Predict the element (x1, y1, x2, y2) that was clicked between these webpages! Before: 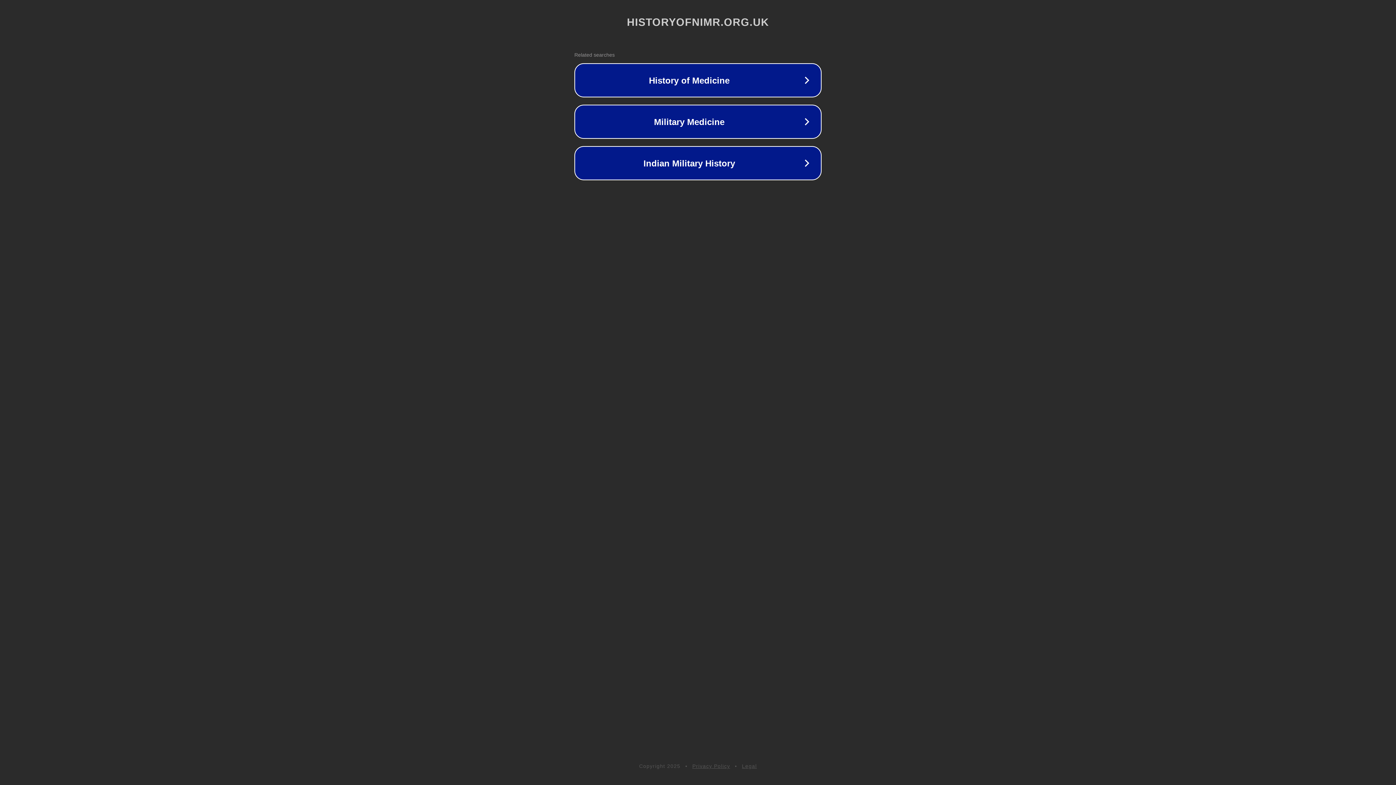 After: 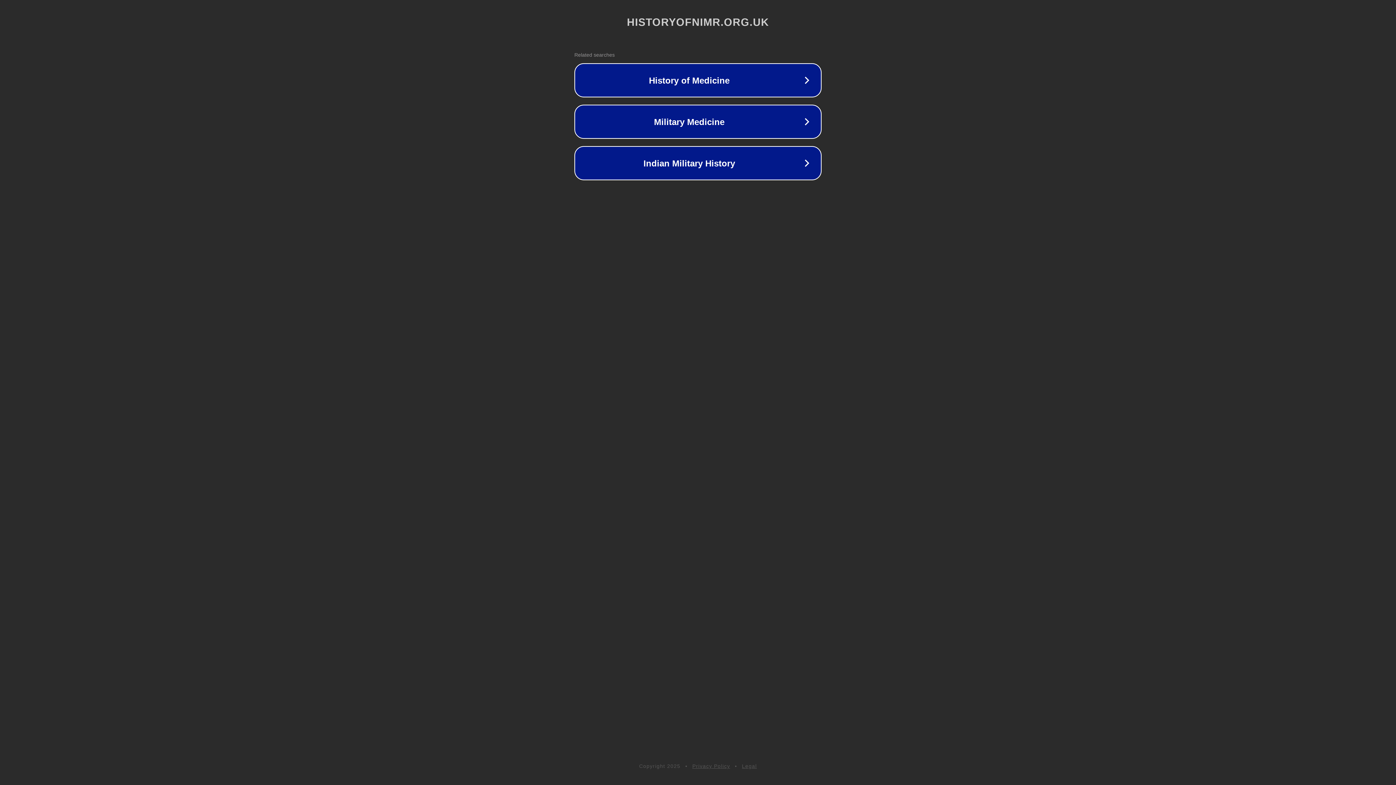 Action: label: Legal bbox: (742, 763, 757, 769)